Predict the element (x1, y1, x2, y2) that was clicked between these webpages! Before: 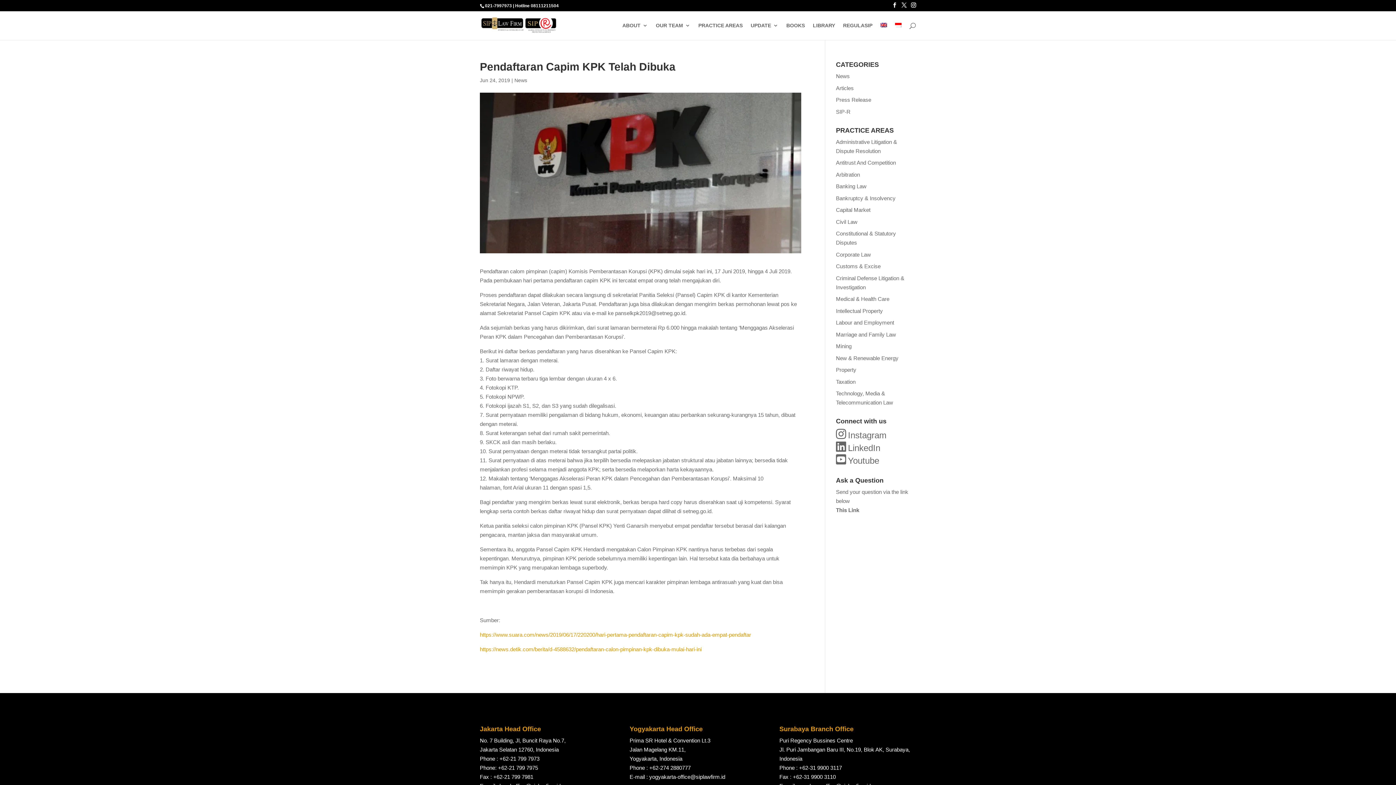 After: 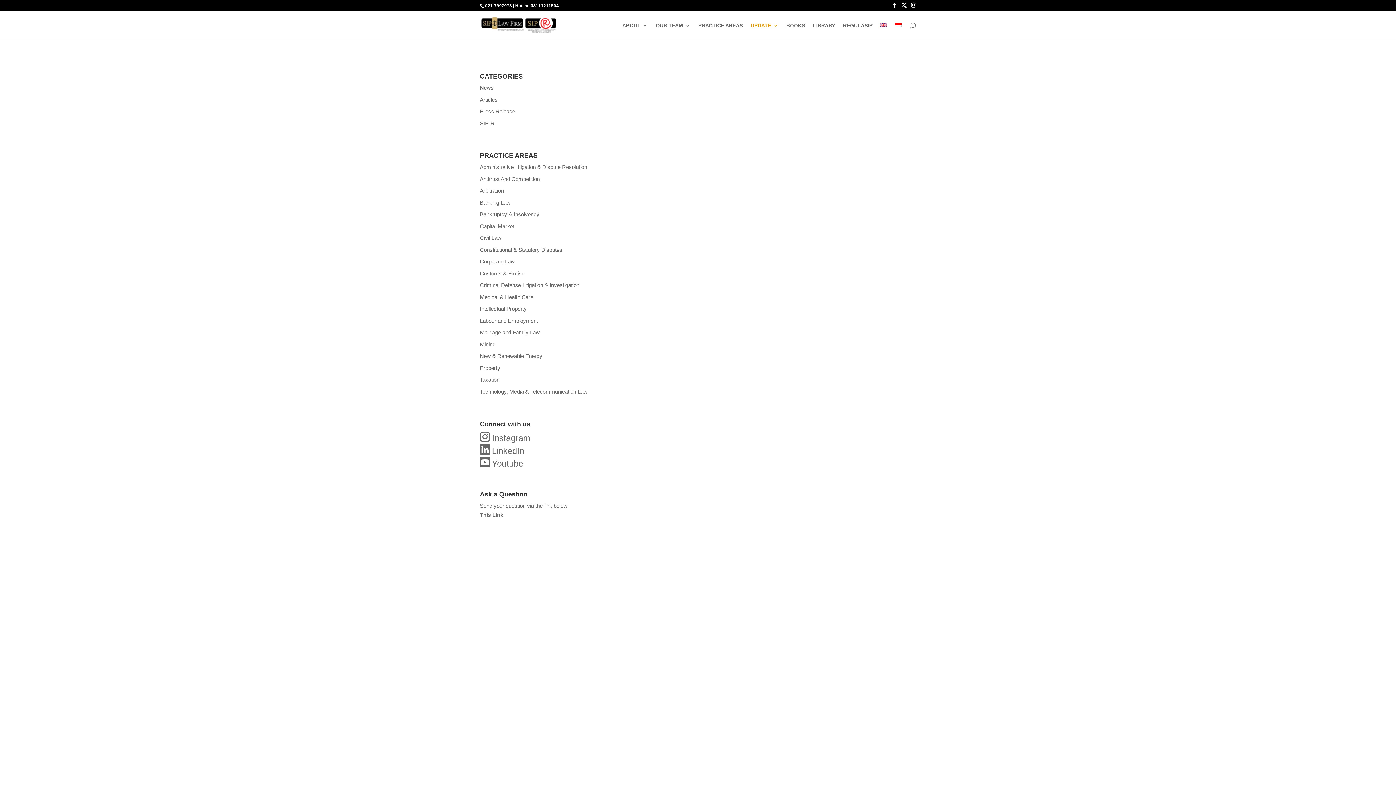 Action: bbox: (836, 96, 871, 102) label: Press Release